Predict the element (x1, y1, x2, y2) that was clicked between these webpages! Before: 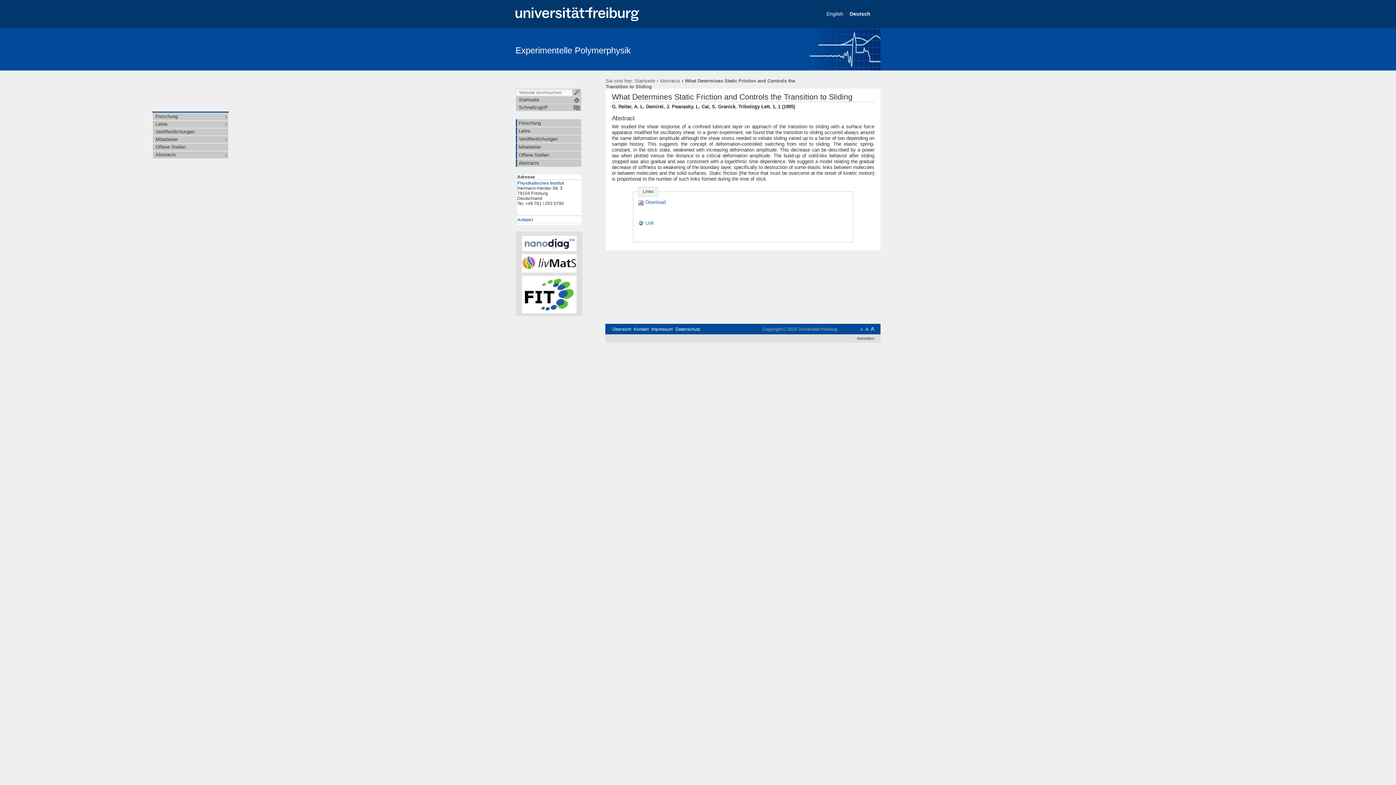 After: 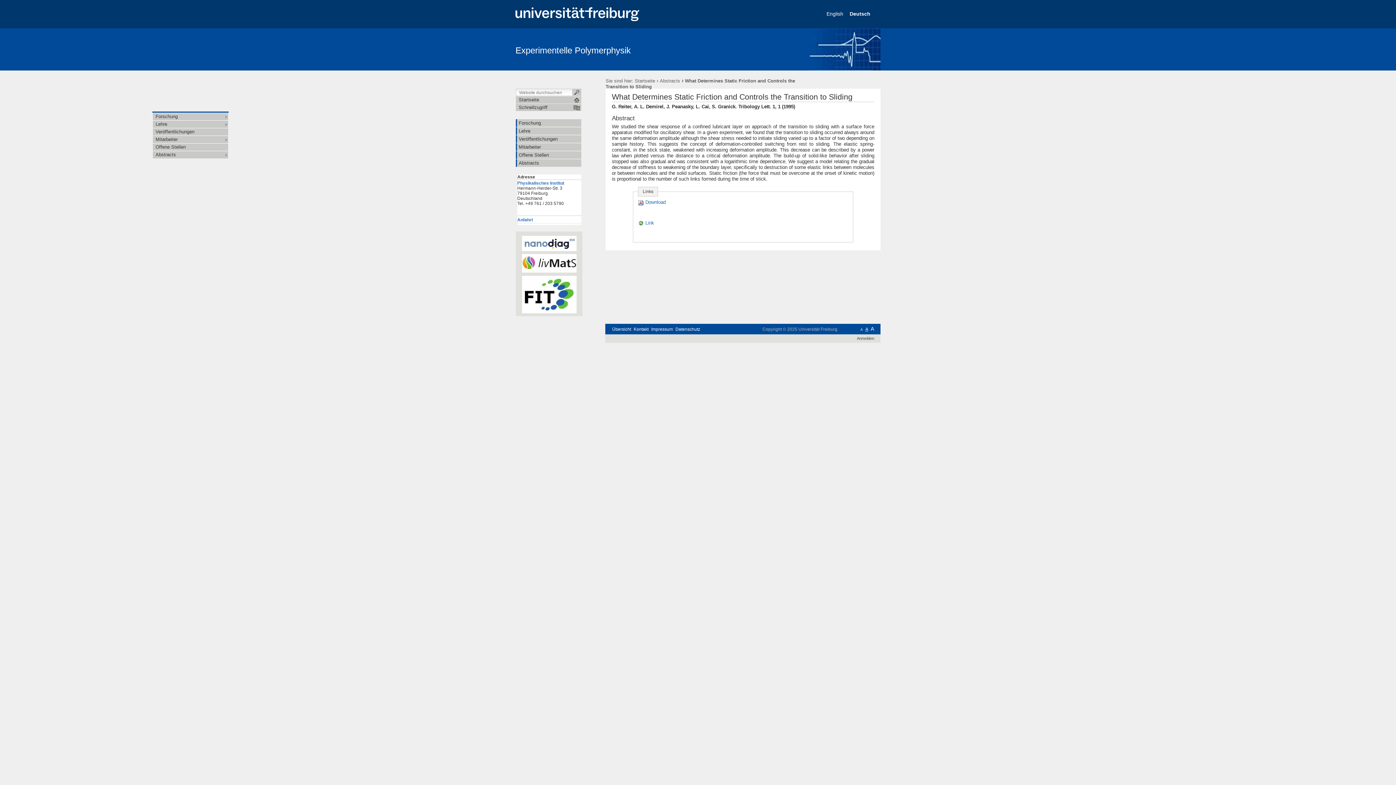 Action: label: A bbox: (865, 326, 868, 332)